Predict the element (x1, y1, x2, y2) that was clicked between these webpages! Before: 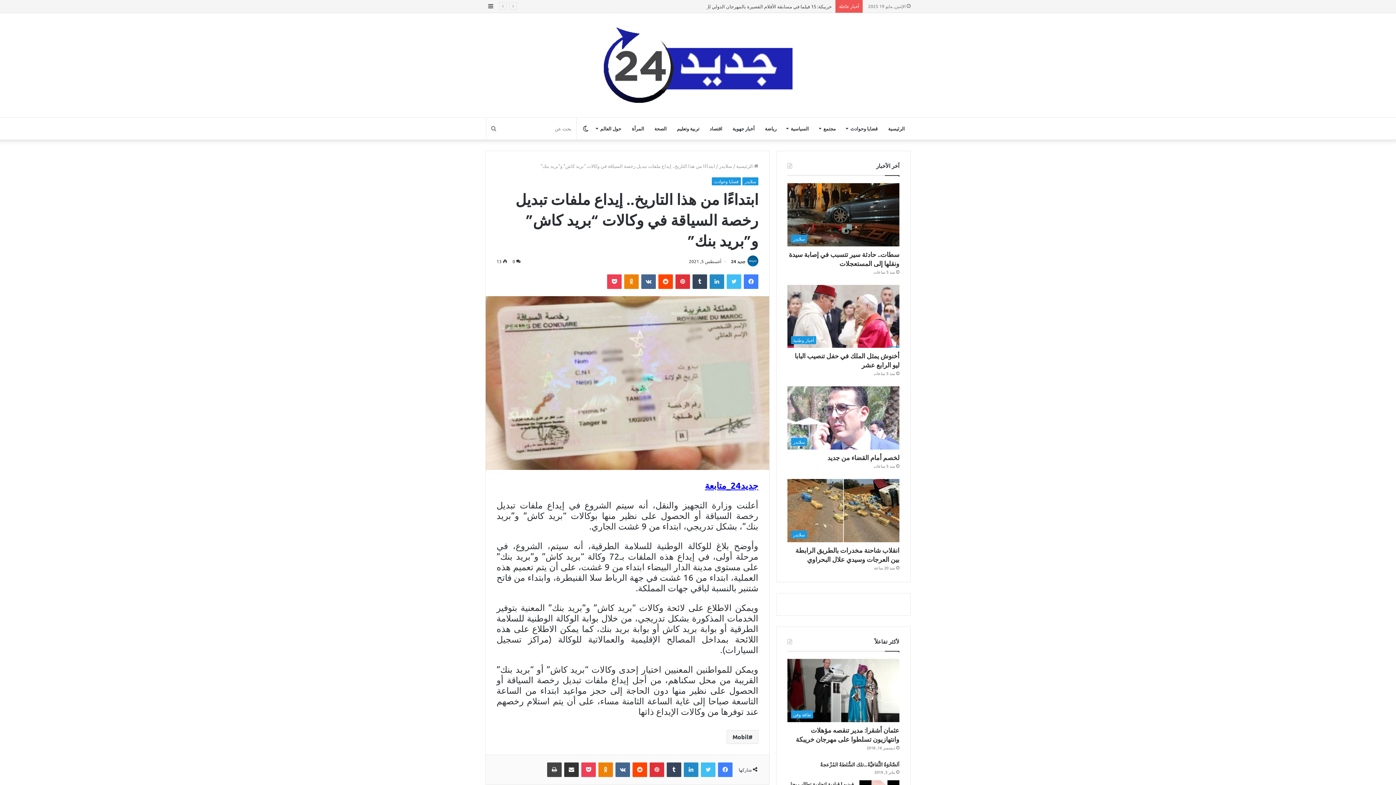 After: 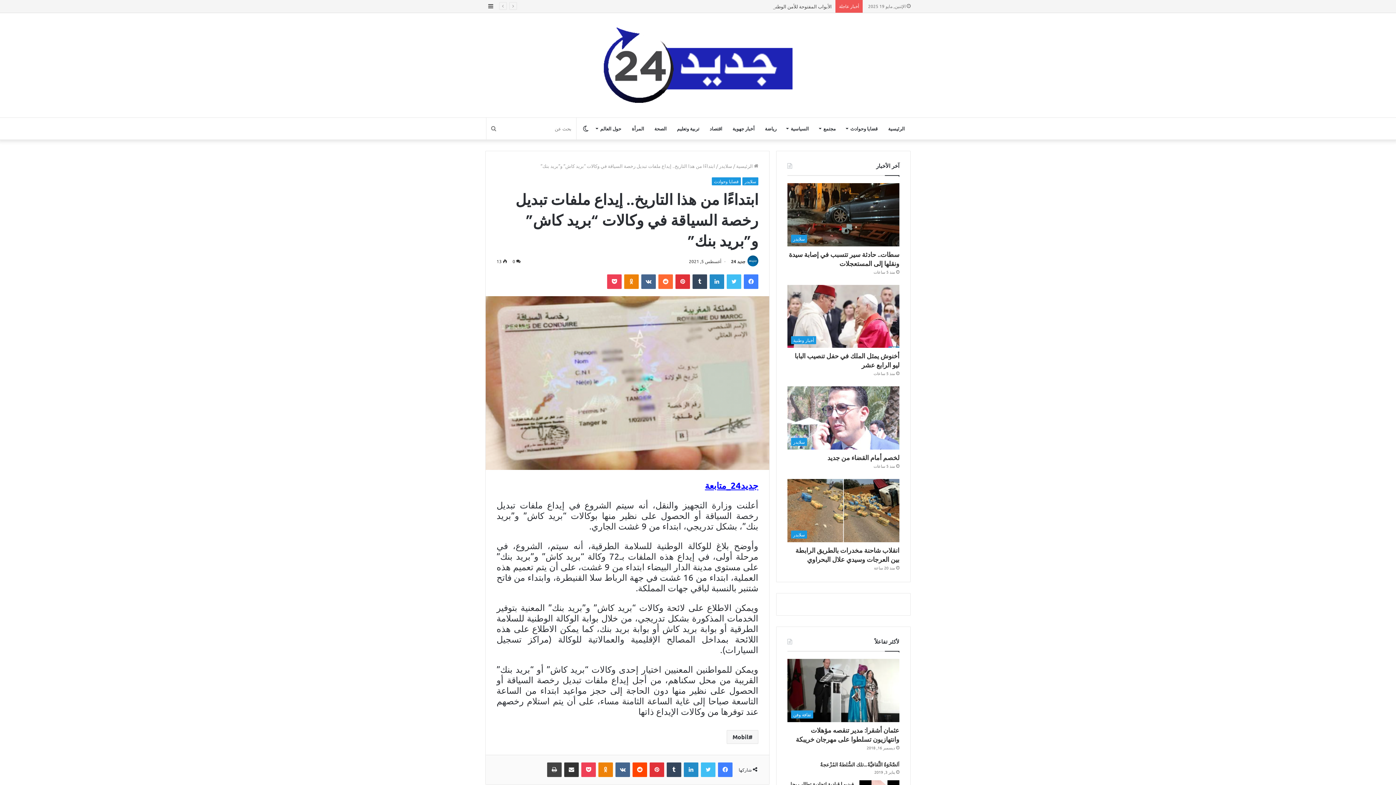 Action: bbox: (658, 274, 673, 289) label: ‏Reddit